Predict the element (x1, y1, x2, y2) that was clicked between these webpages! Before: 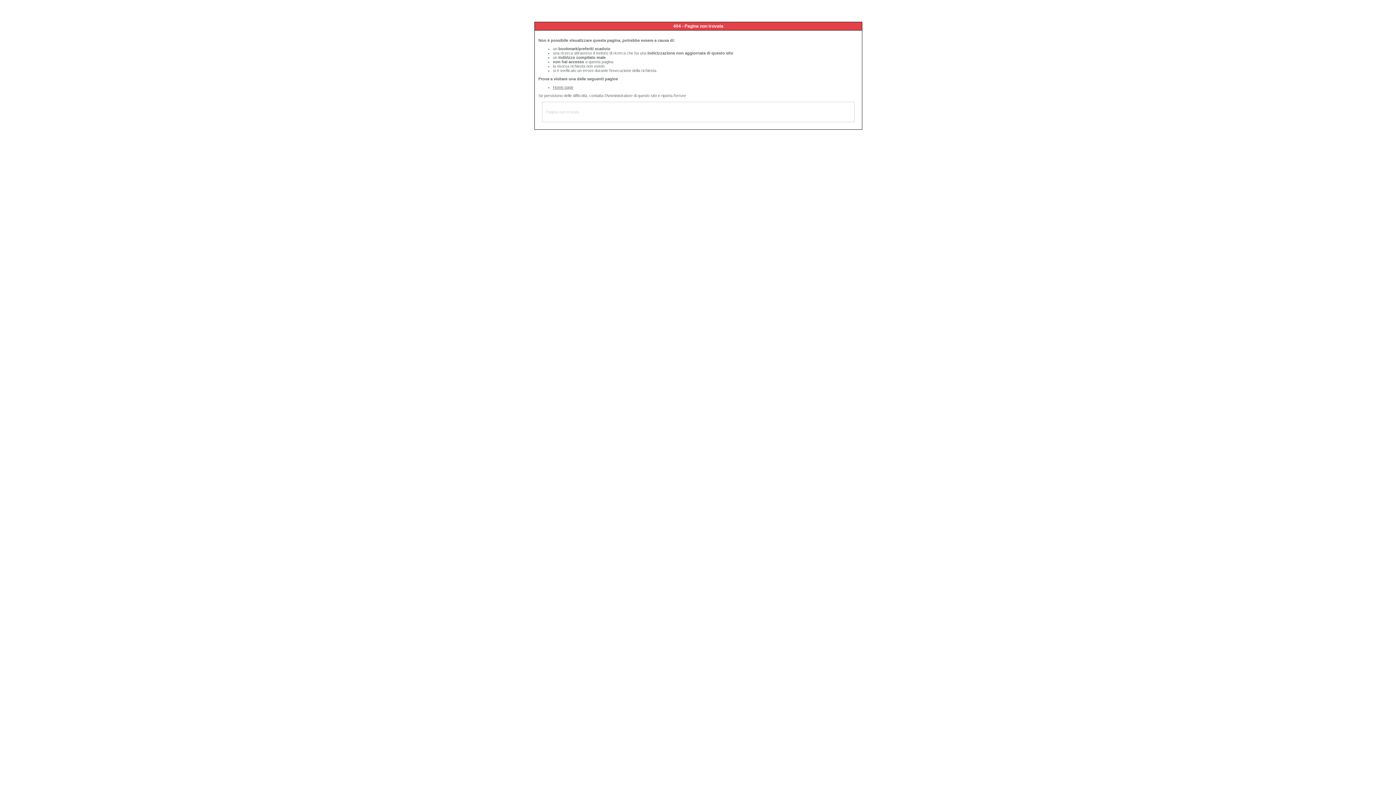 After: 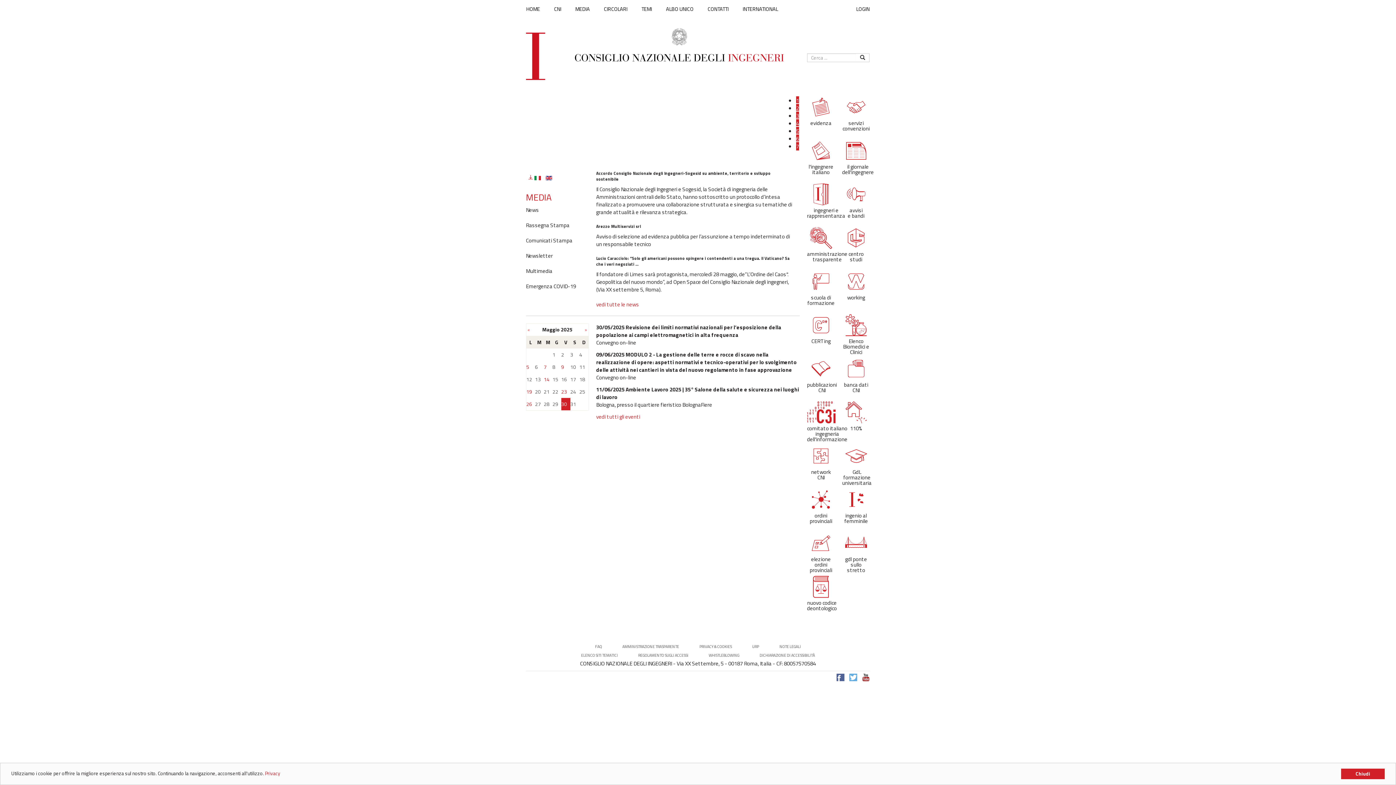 Action: bbox: (553, 85, 573, 89) label: Home page